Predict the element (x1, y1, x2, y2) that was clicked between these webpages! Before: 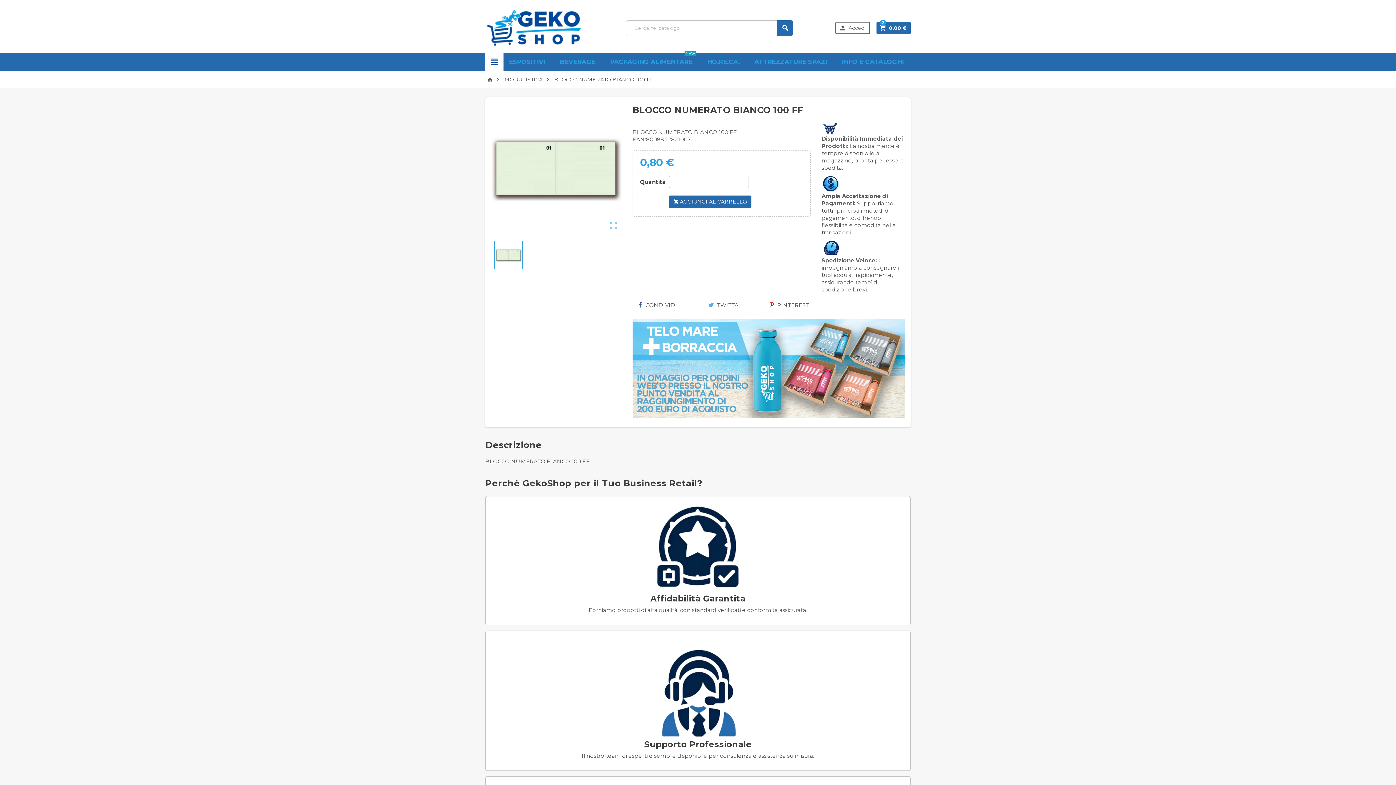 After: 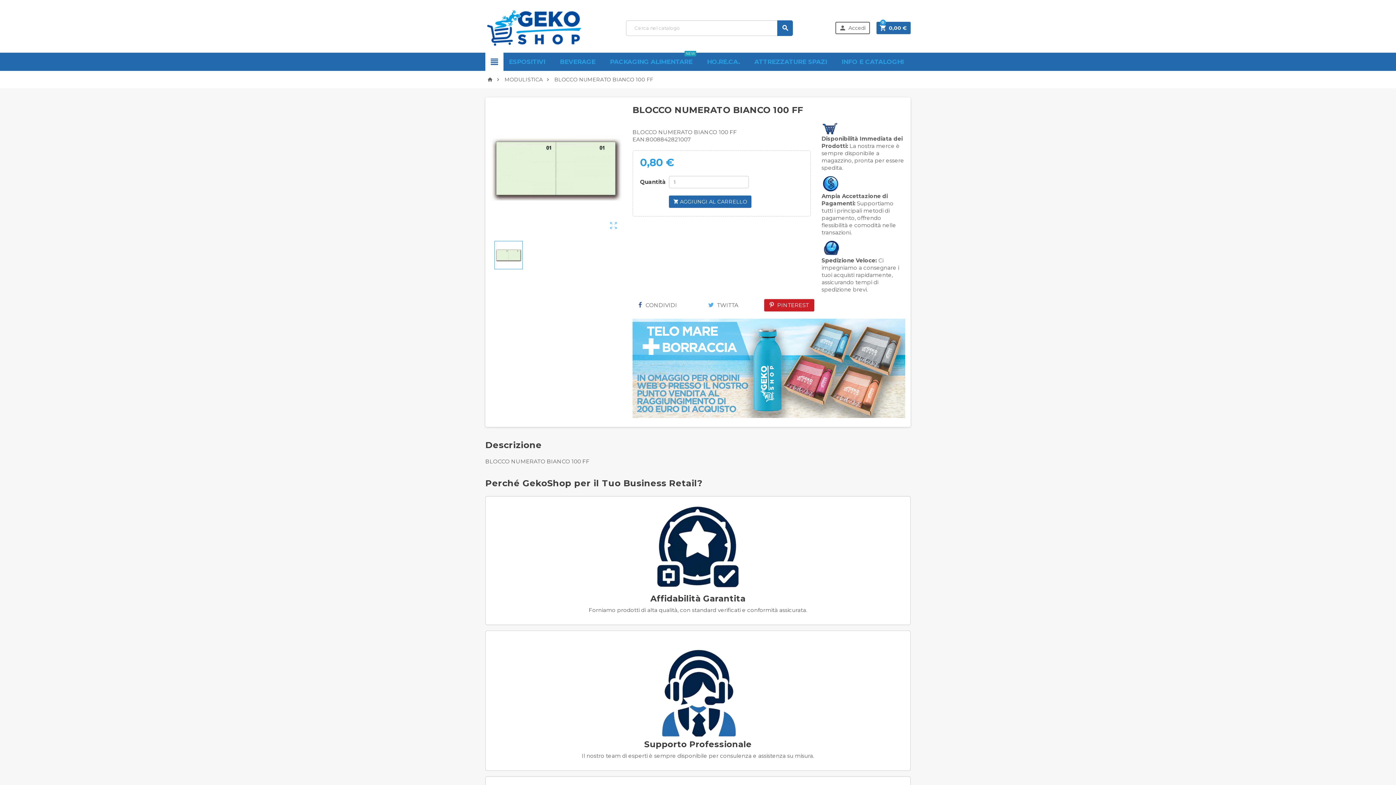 Action: bbox: (764, 299, 814, 311) label:  PINTEREST